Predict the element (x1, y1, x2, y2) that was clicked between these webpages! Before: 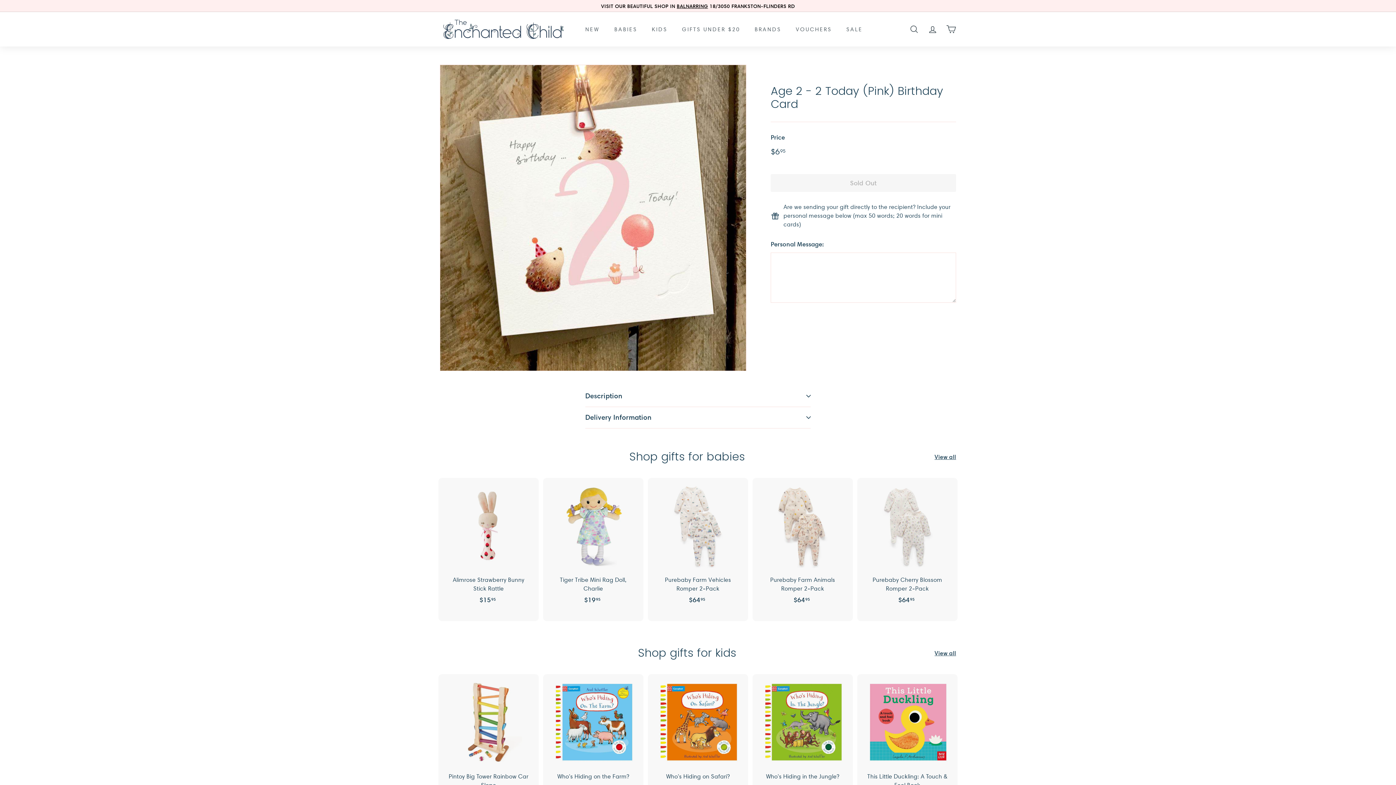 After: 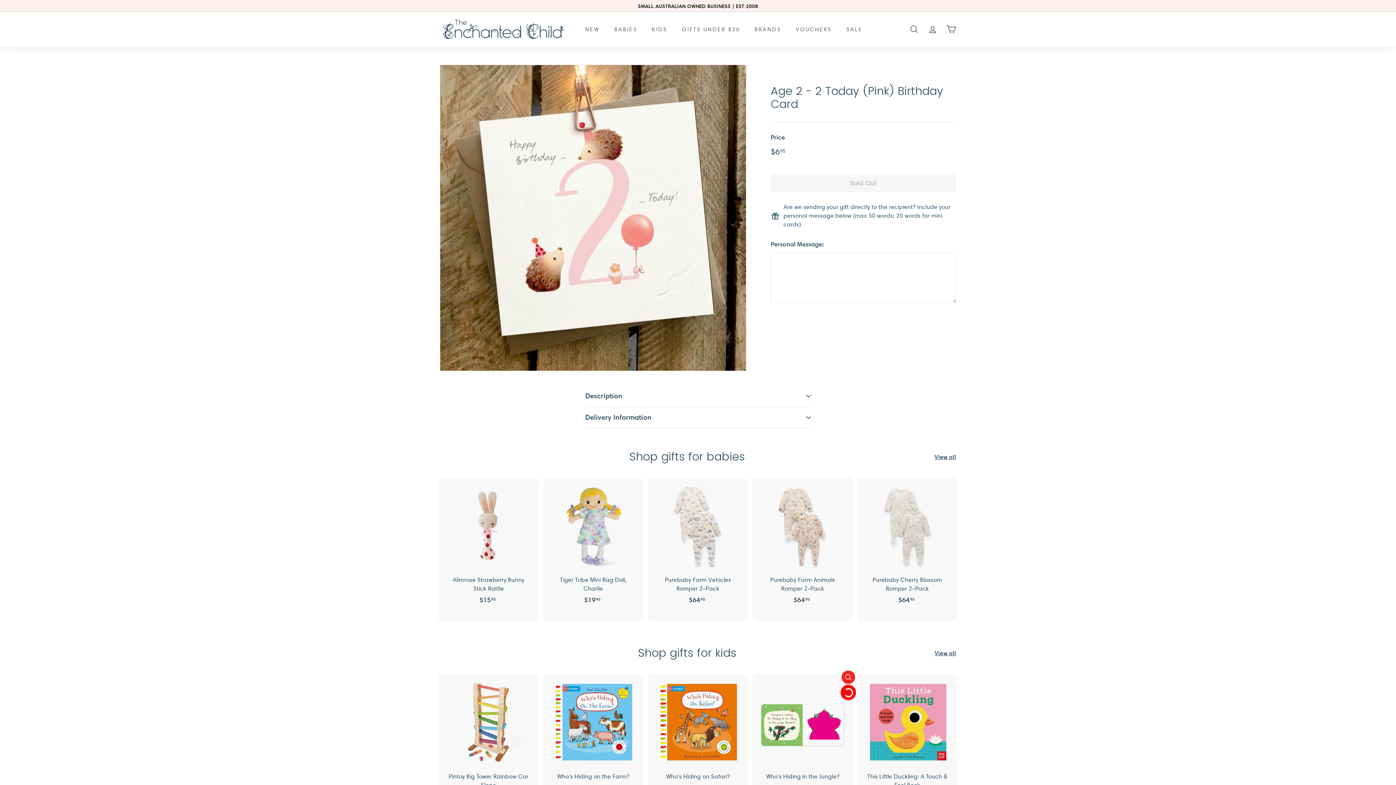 Action: label: ADD TO CART bbox: (841, 688, 855, 701)